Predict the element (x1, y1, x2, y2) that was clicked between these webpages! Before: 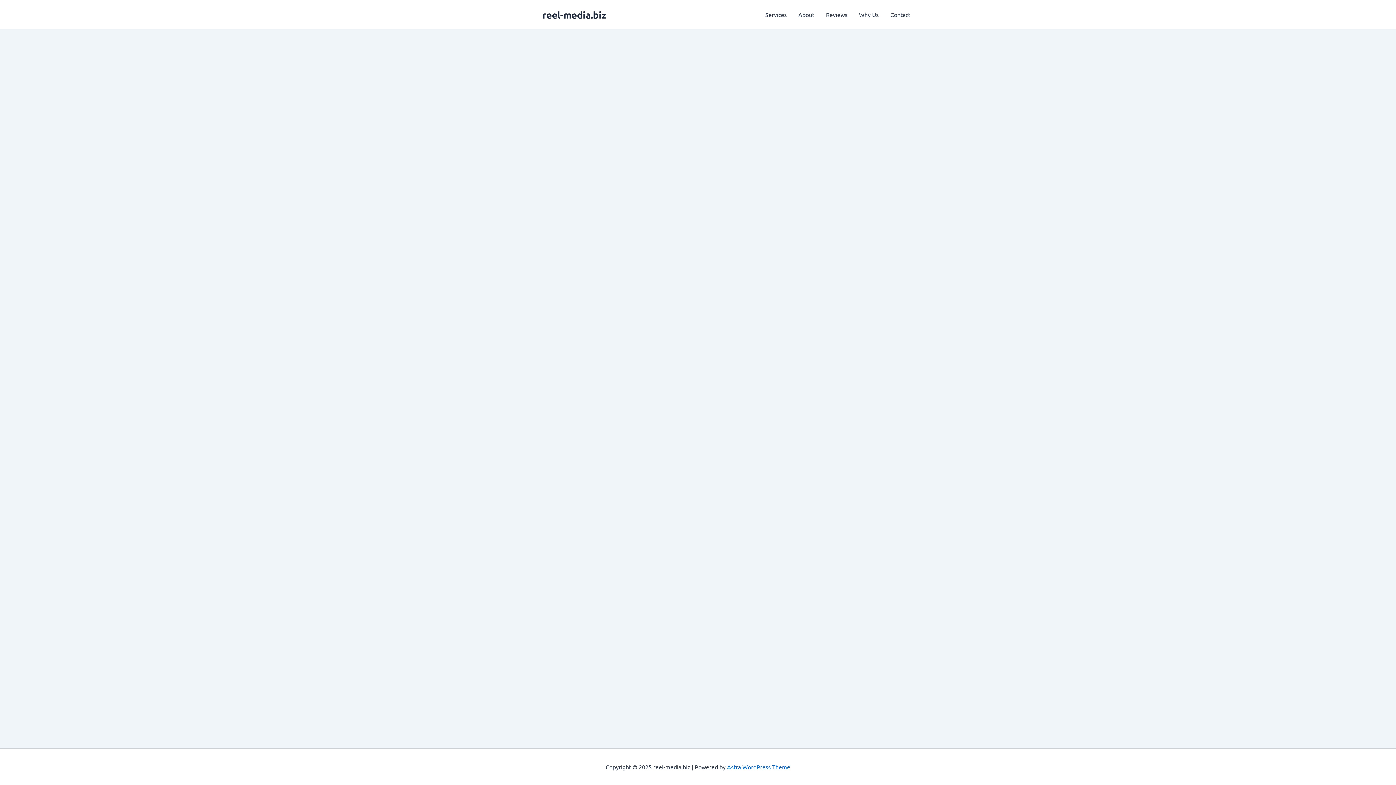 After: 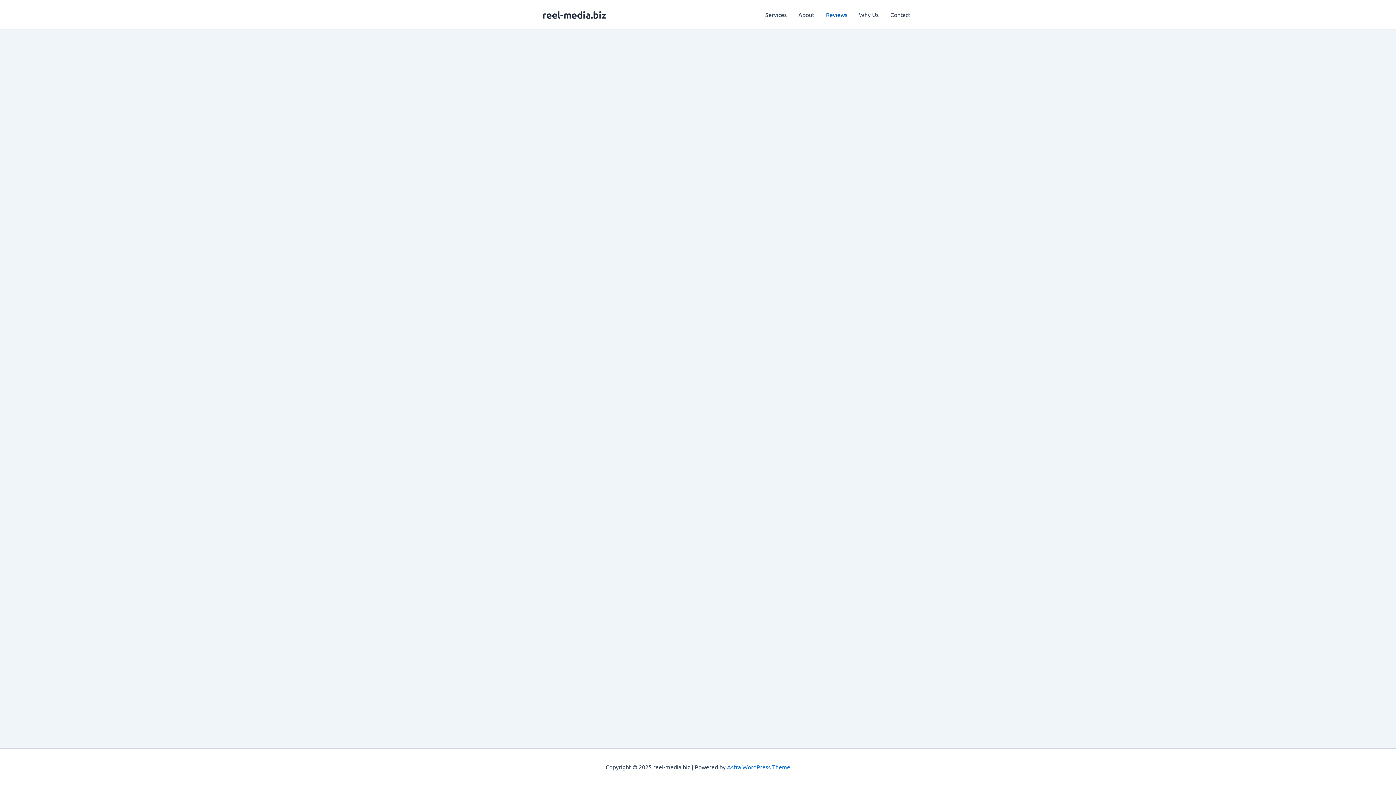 Action: label: Reviews bbox: (820, 0, 853, 29)